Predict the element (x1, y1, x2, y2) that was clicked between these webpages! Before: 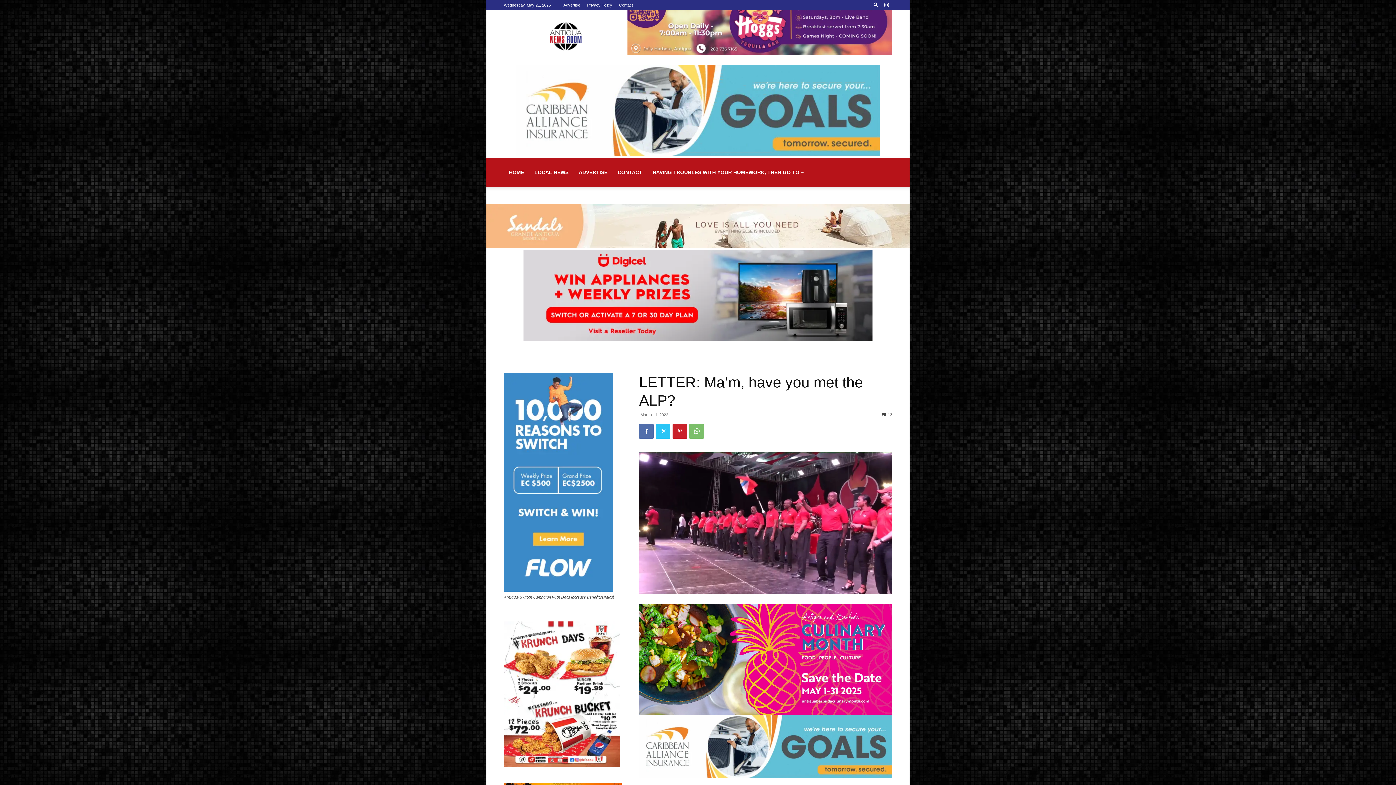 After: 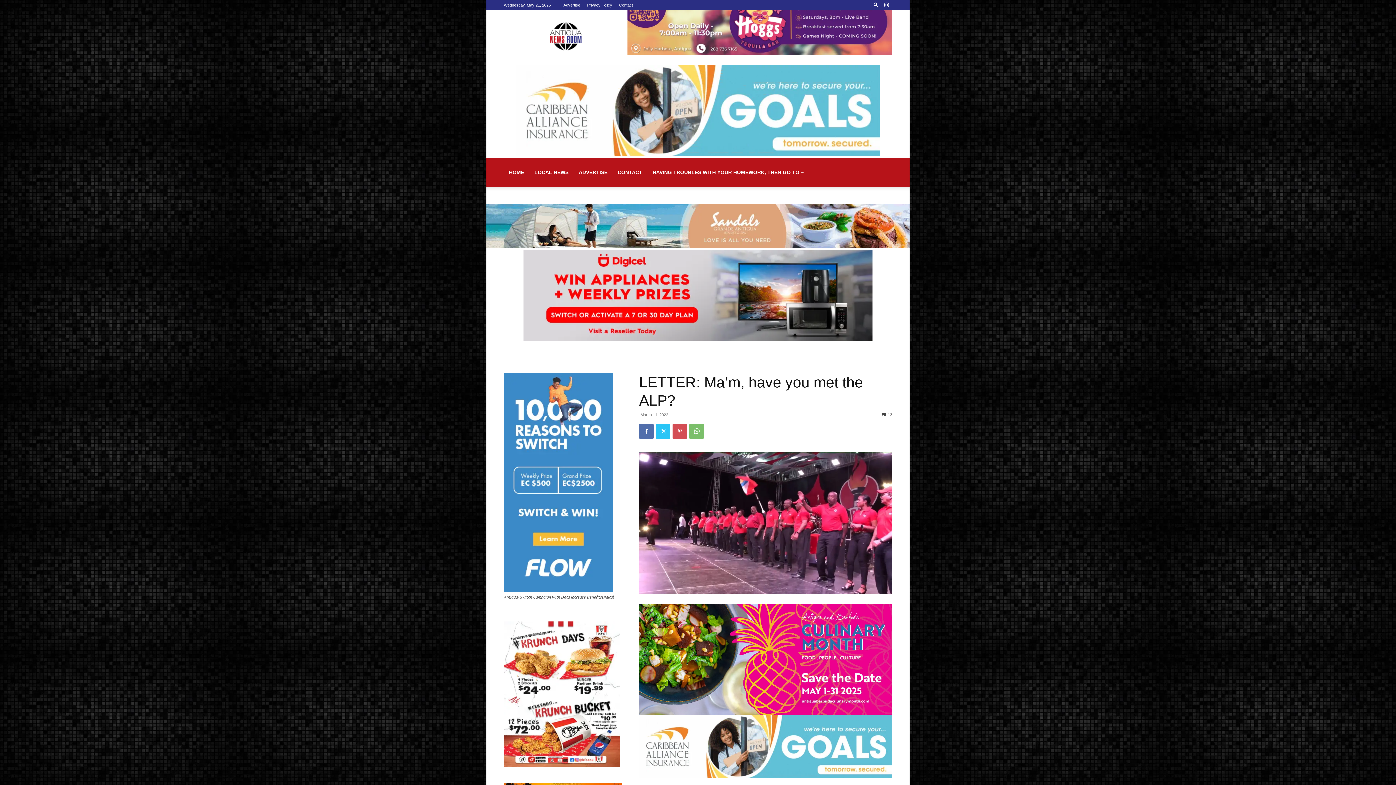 Action: bbox: (672, 424, 687, 438)